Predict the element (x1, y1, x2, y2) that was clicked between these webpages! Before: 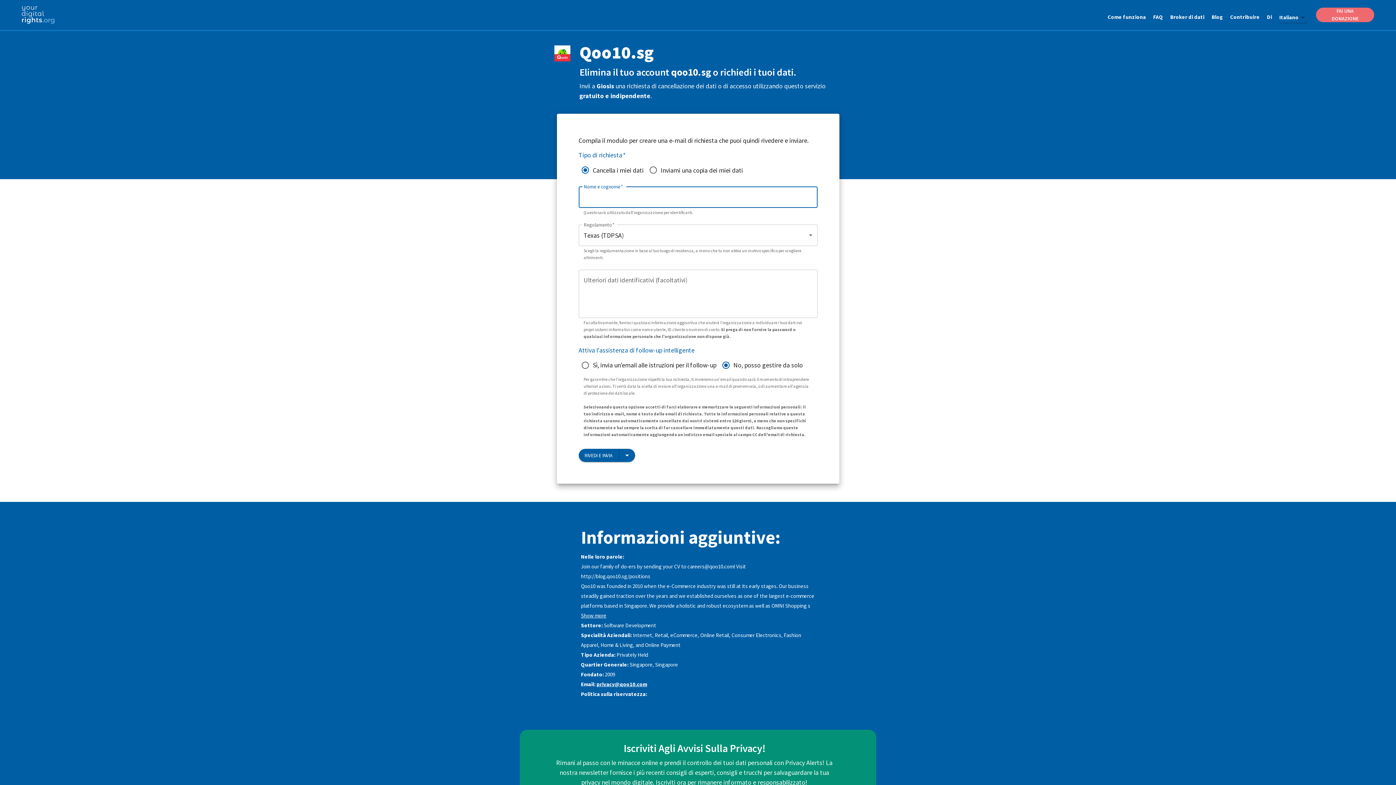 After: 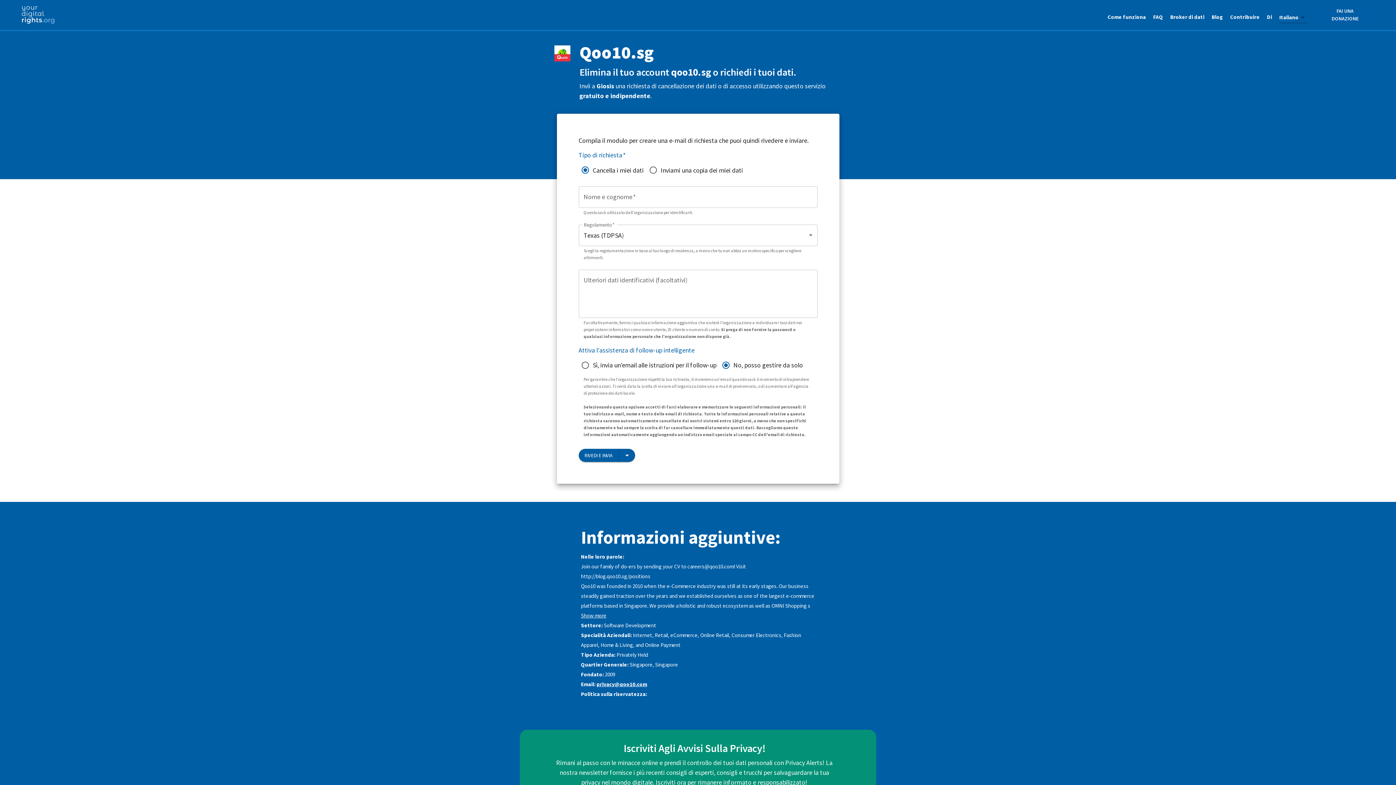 Action: bbox: (1316, 7, 1374, 22) label: FAI UNA DONAZIONE